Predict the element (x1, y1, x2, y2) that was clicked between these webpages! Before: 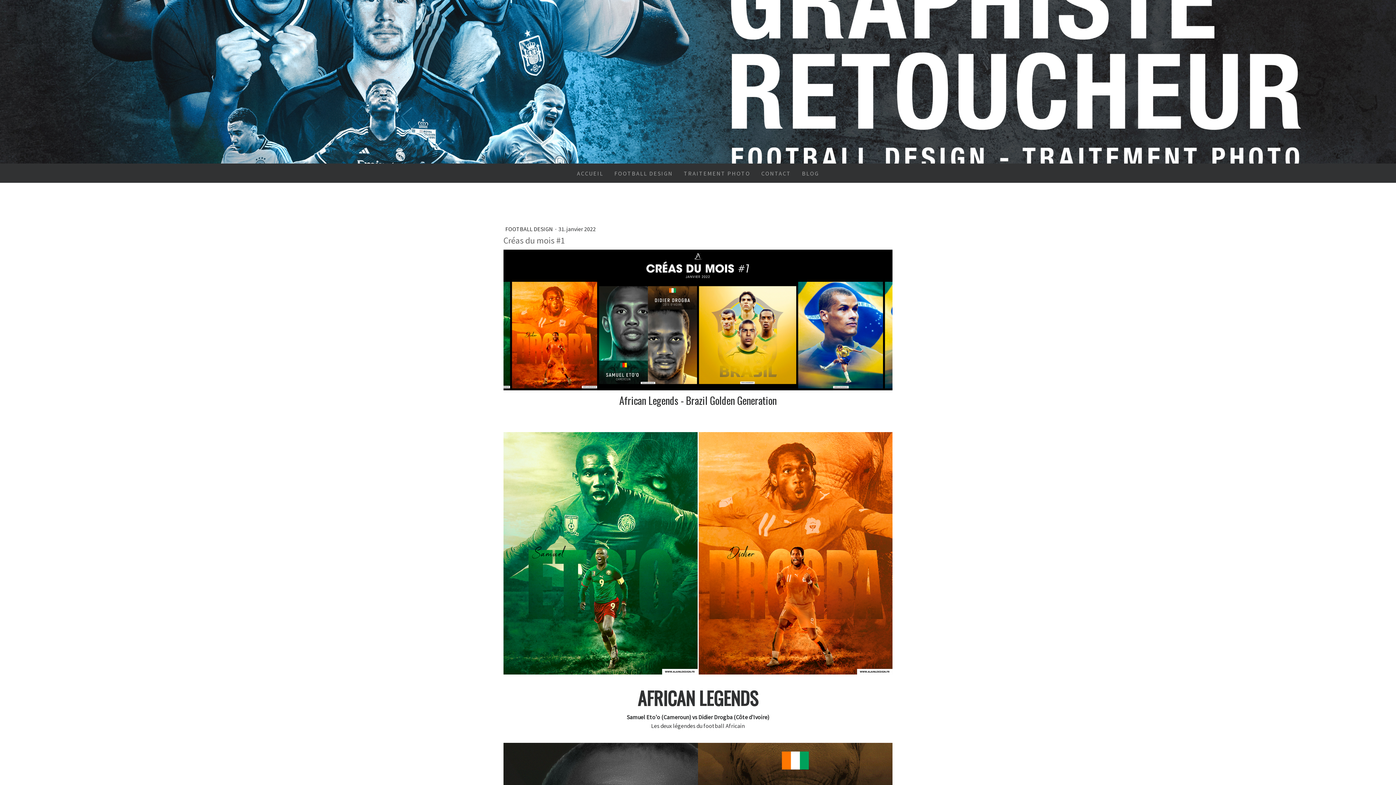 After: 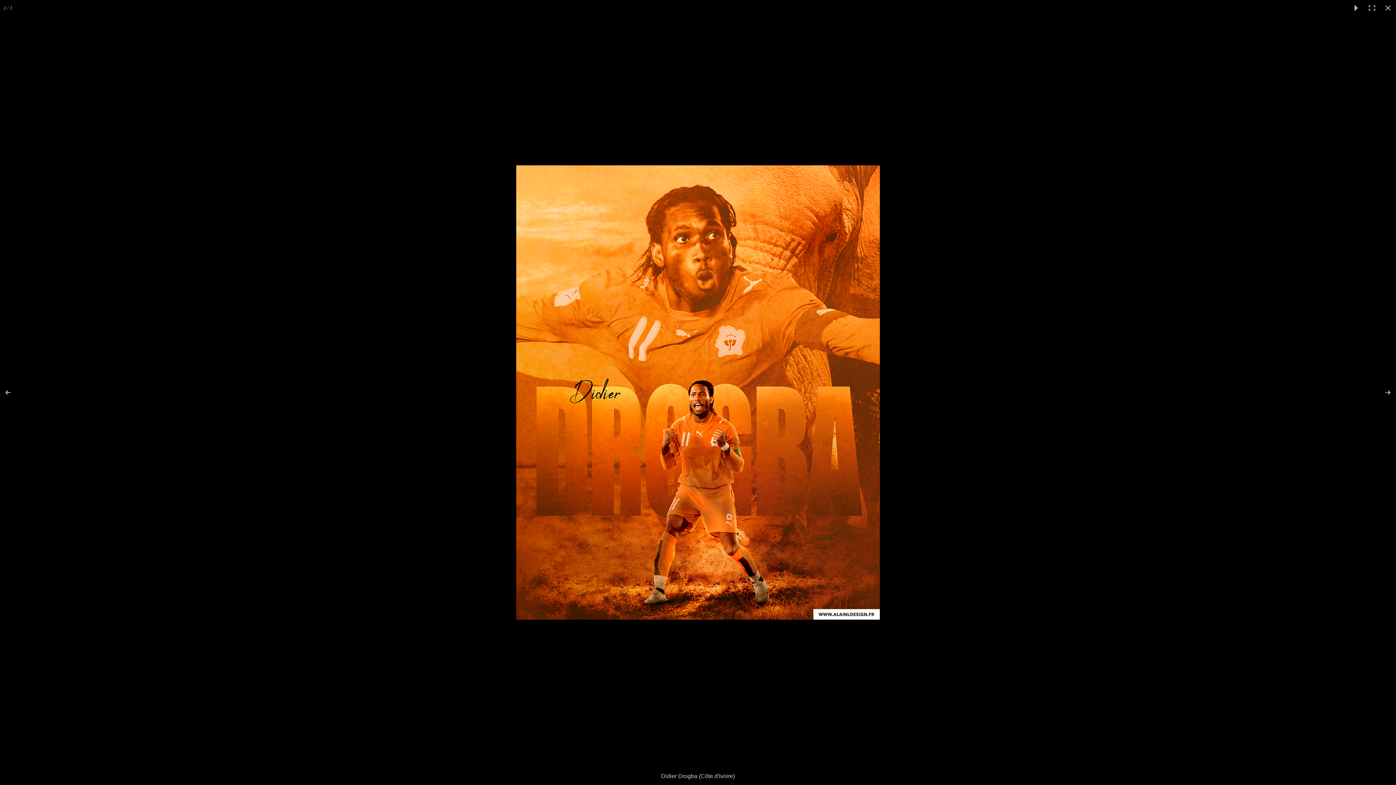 Action: bbox: (698, 432, 892, 674)